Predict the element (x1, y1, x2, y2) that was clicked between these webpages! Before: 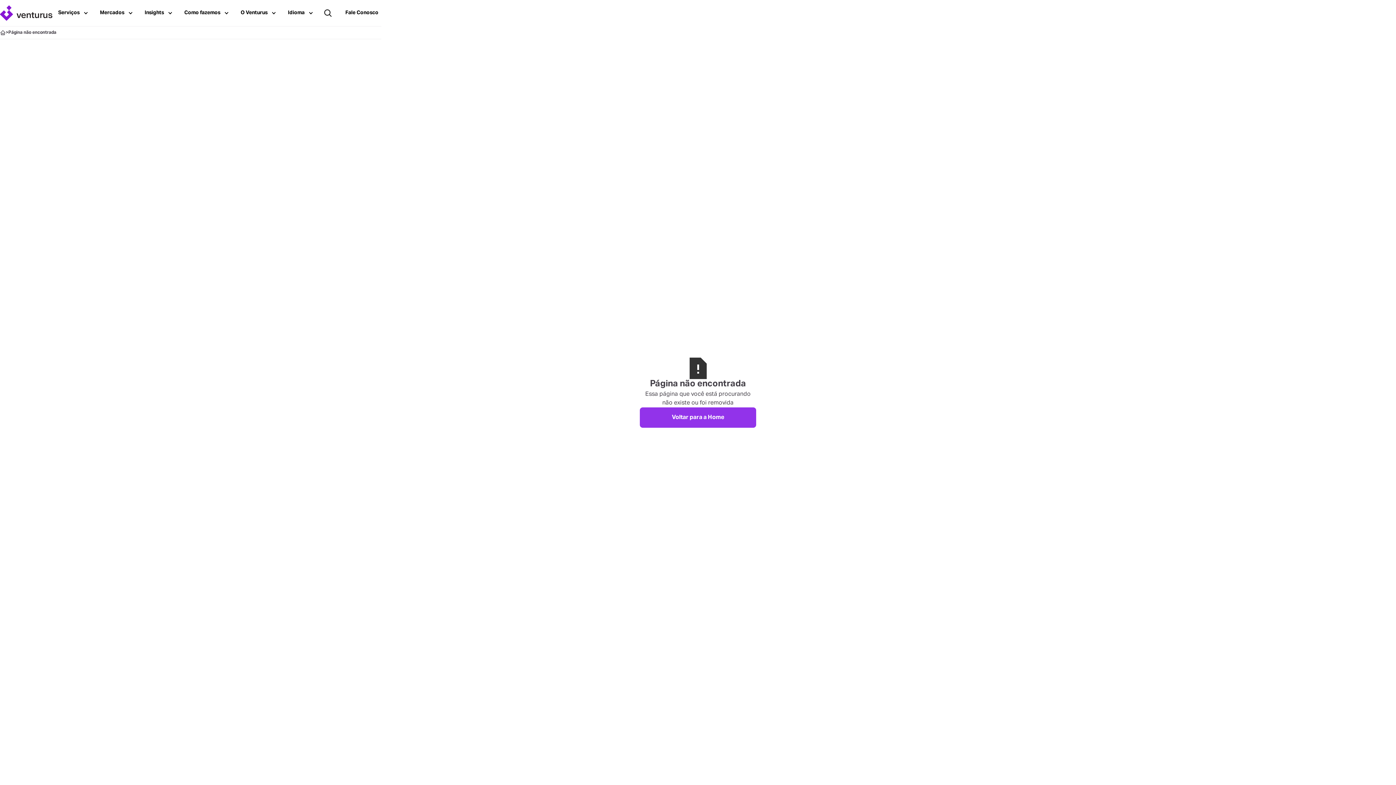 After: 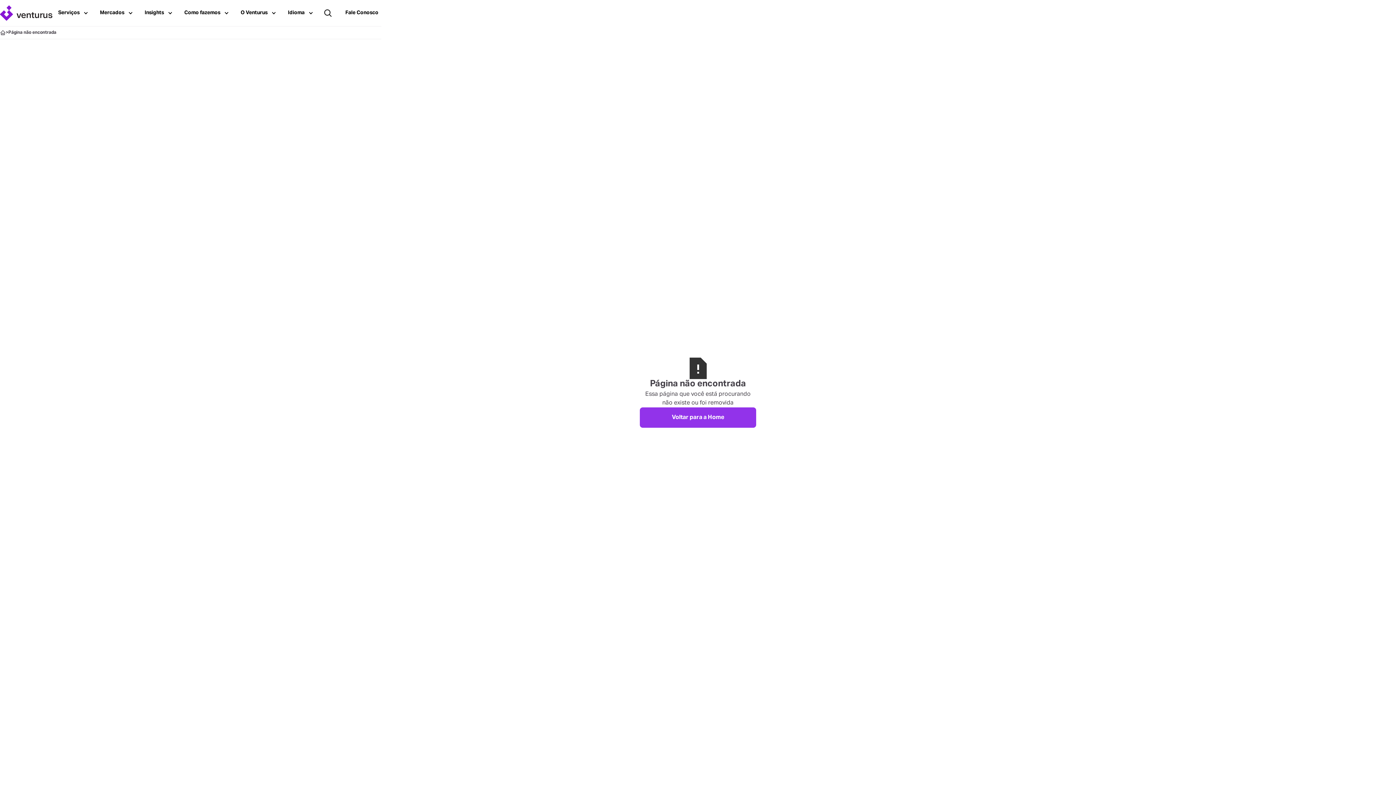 Action: label: Idiomas bbox: (282, 0, 319, 26)